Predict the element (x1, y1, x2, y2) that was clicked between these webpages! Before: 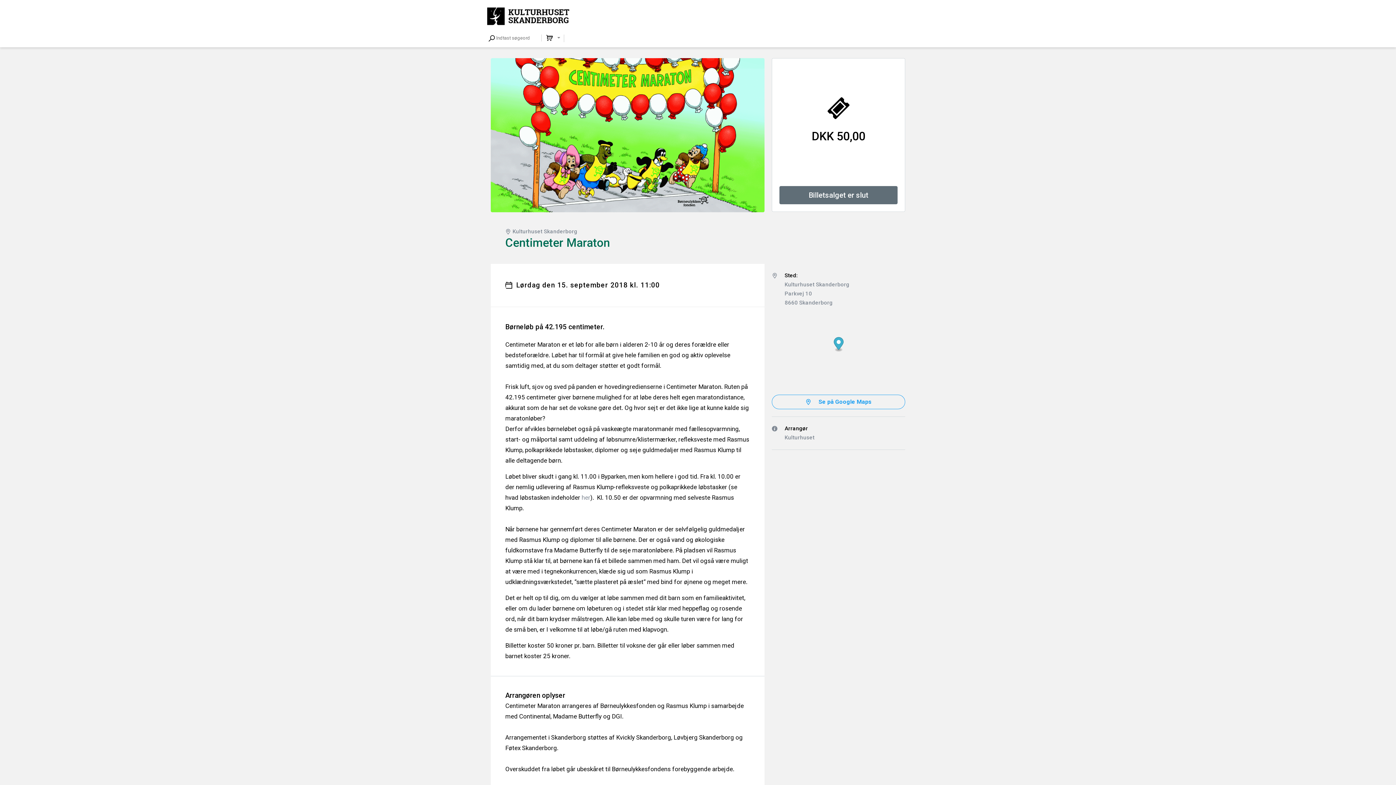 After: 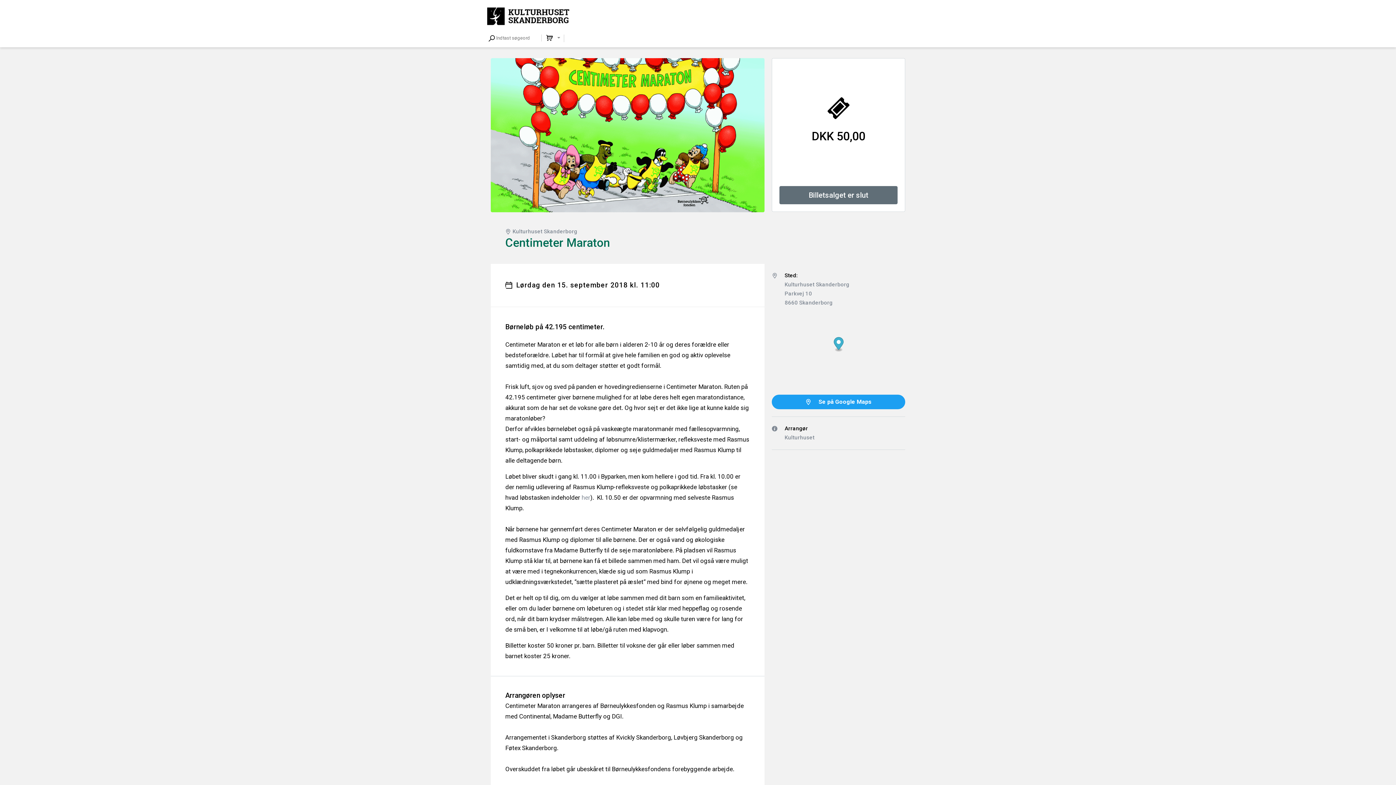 Action: bbox: (772, 394, 905, 409) label: Se på Google Maps